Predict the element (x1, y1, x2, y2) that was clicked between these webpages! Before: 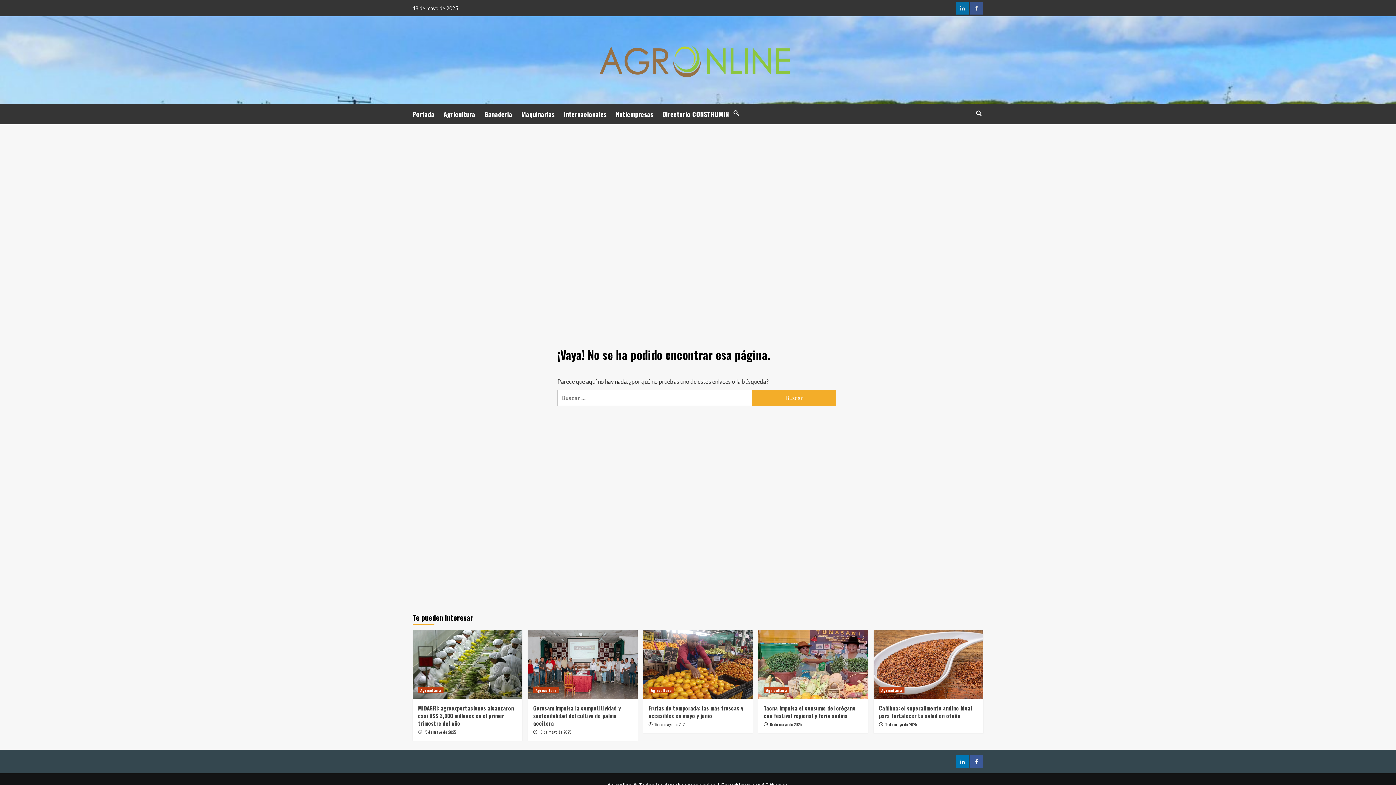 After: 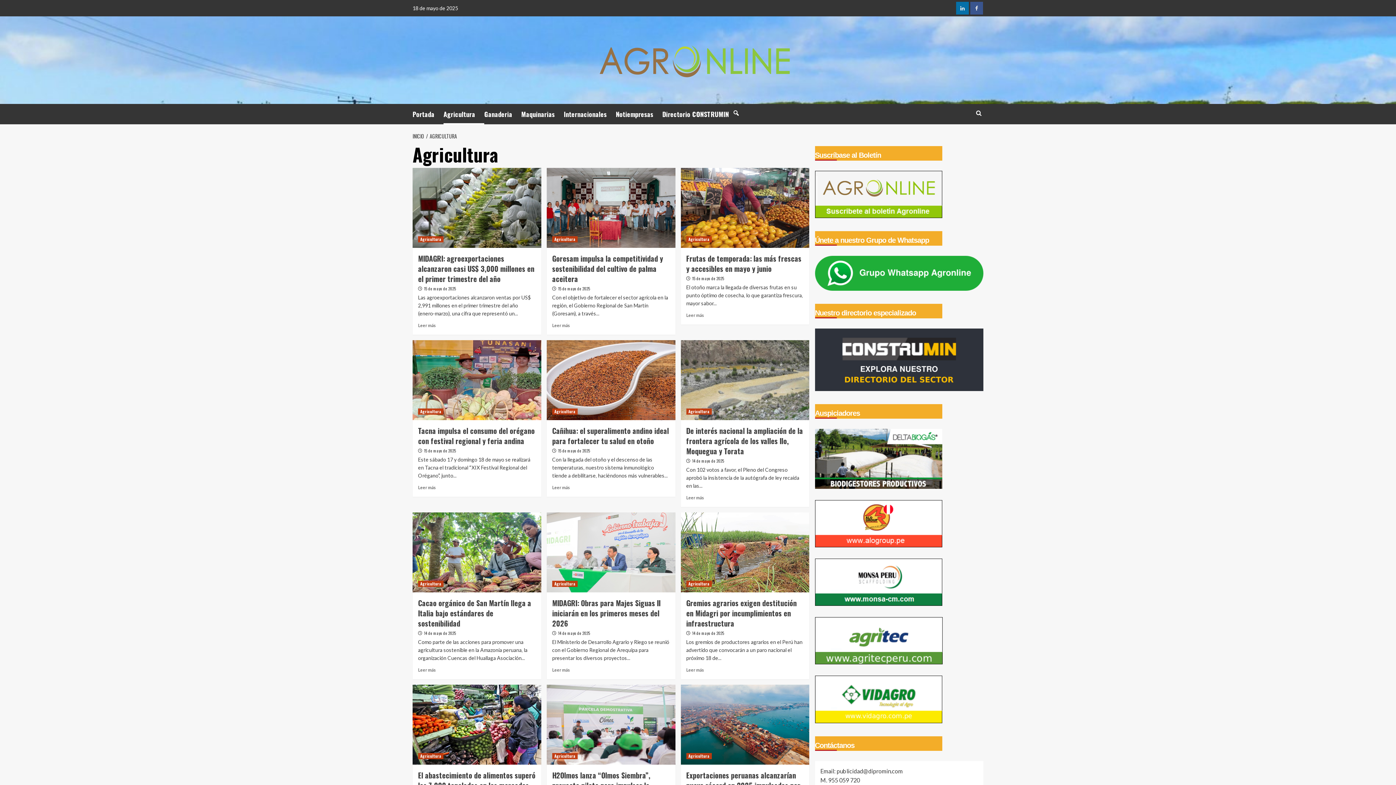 Action: label: Ver todas las publicaciones en Agricultura bbox: (879, 687, 904, 693)